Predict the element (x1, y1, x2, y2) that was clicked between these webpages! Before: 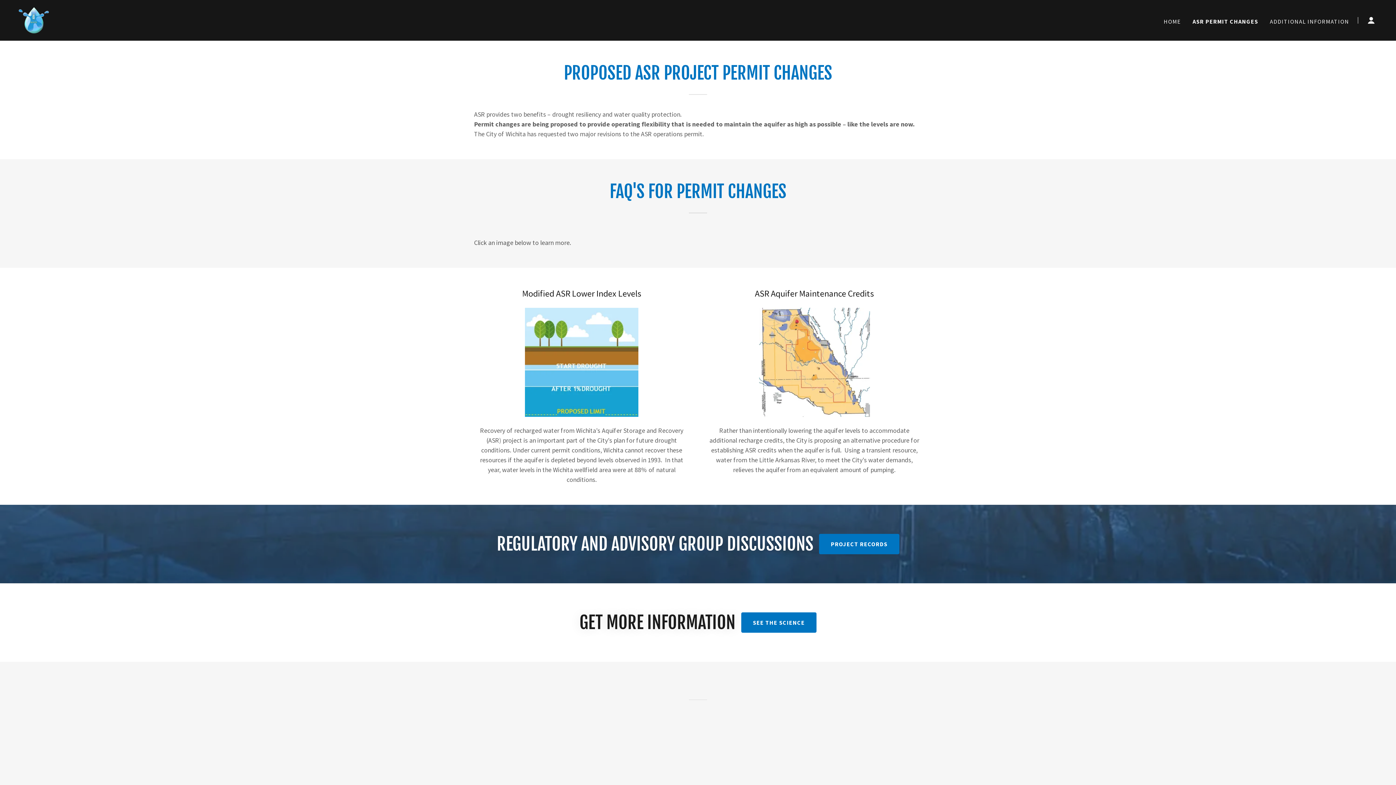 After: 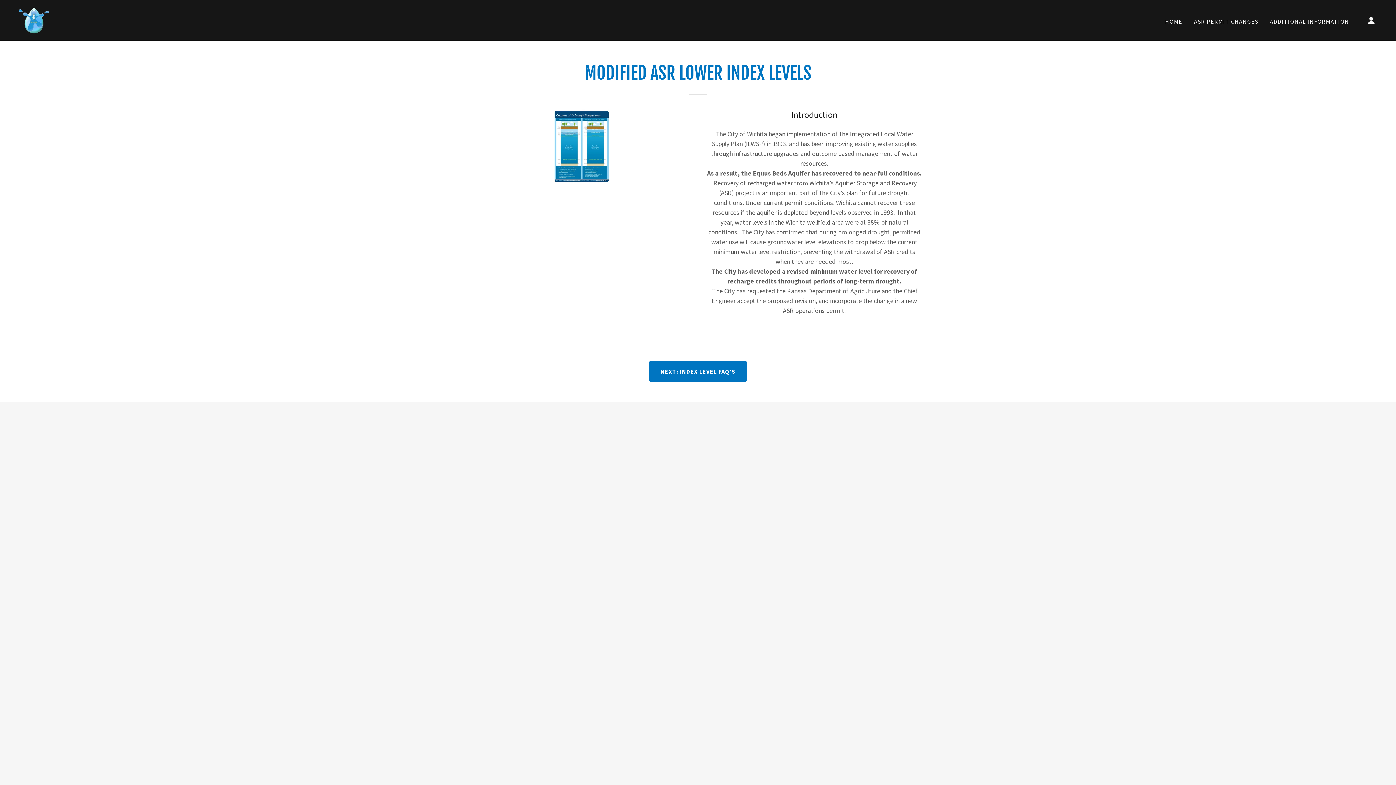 Action: bbox: (525, 357, 638, 365)